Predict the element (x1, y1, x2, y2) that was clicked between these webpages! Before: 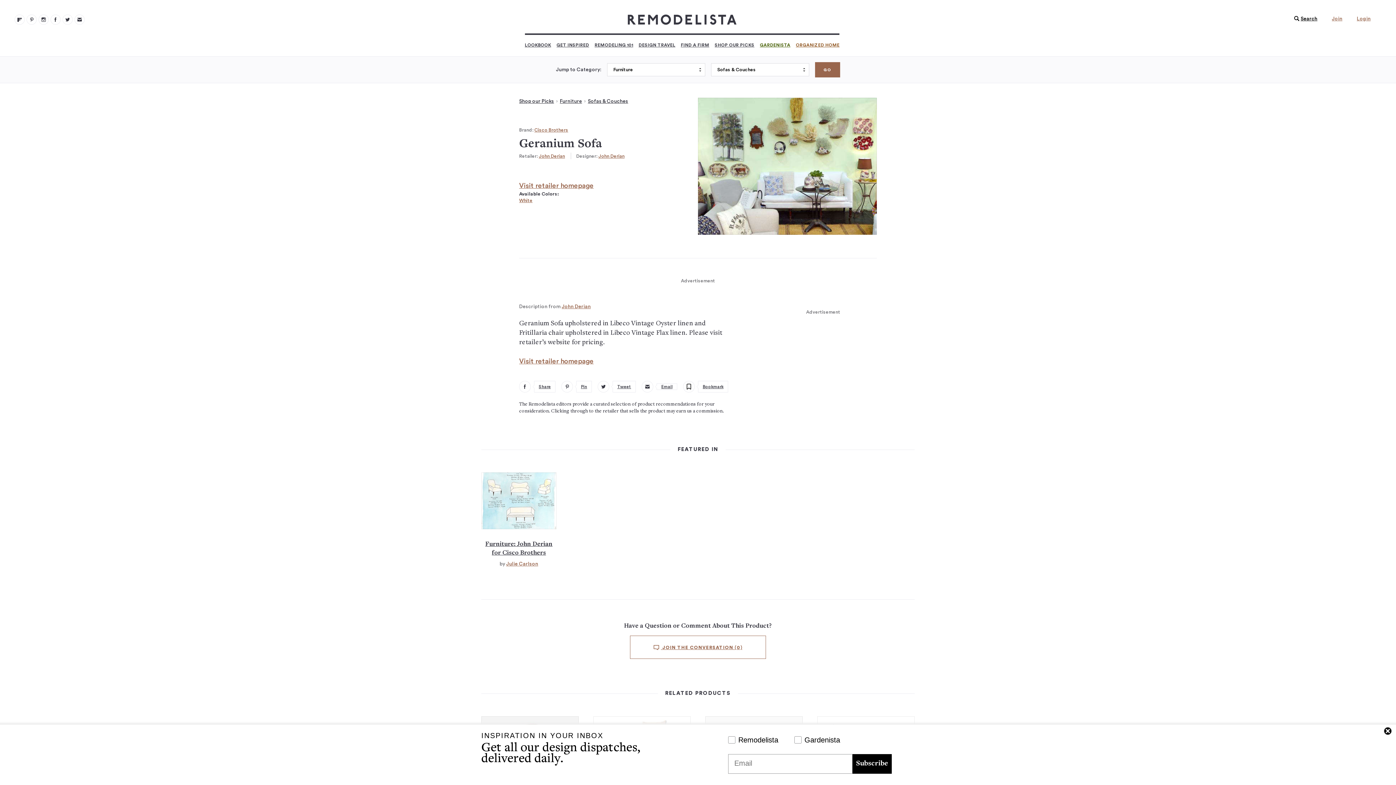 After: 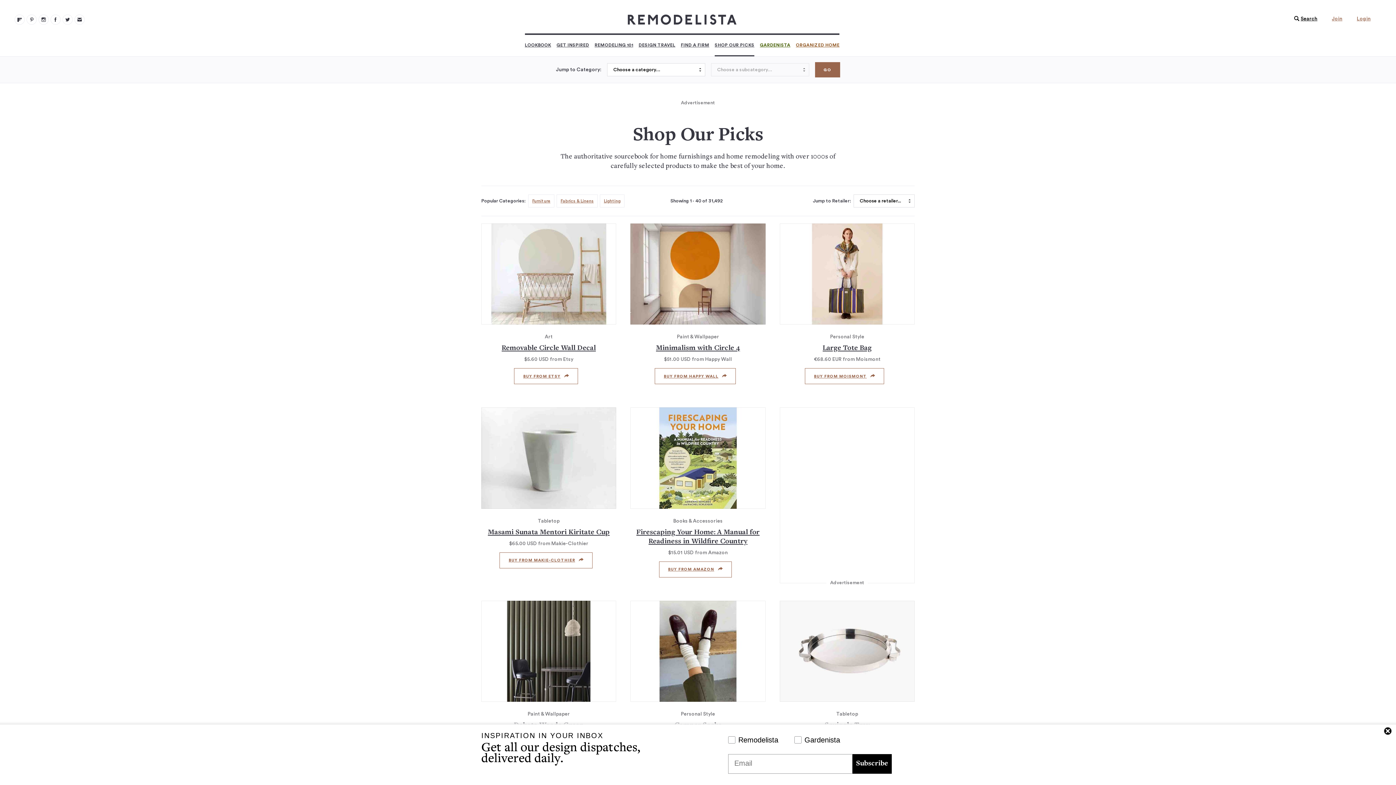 Action: label: SHOP OUR PICKS bbox: (714, 34, 754, 56)